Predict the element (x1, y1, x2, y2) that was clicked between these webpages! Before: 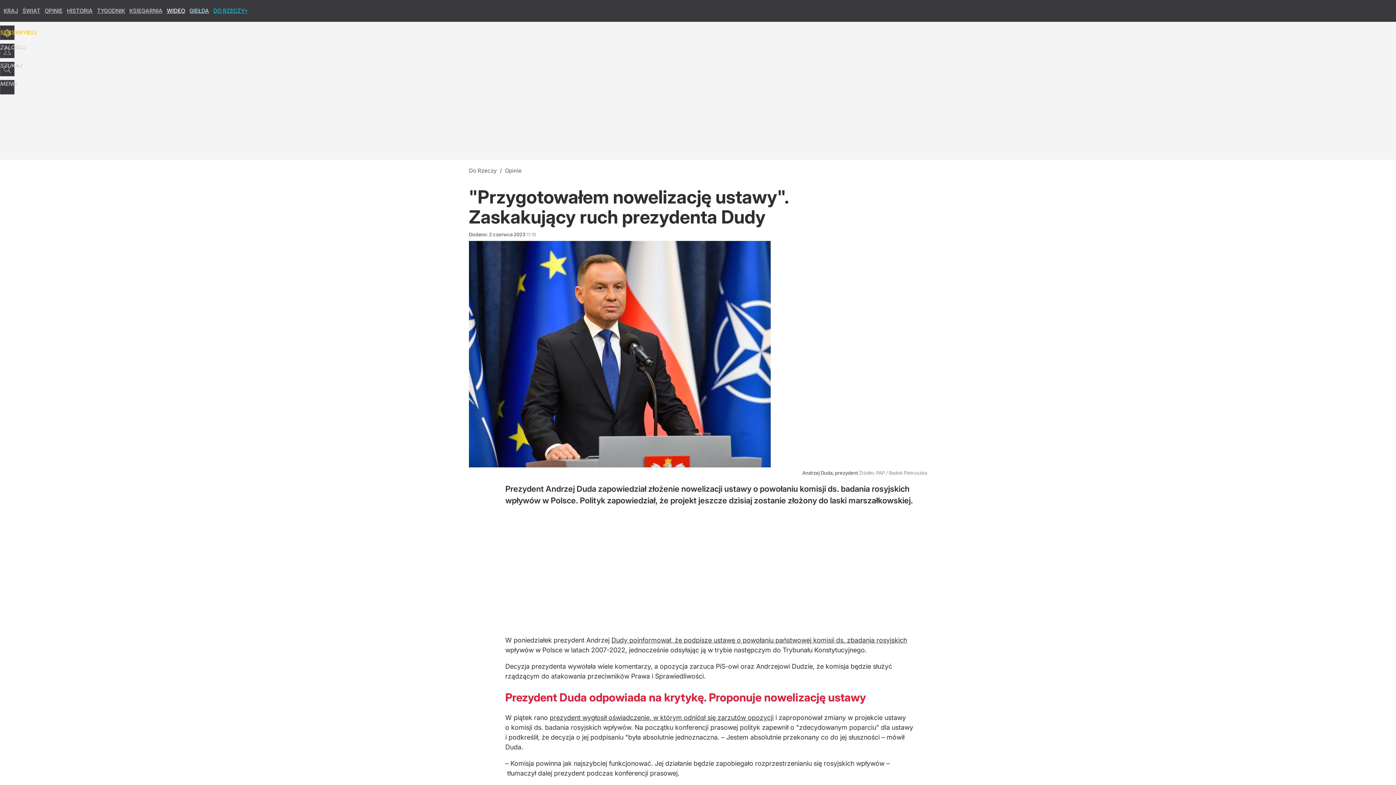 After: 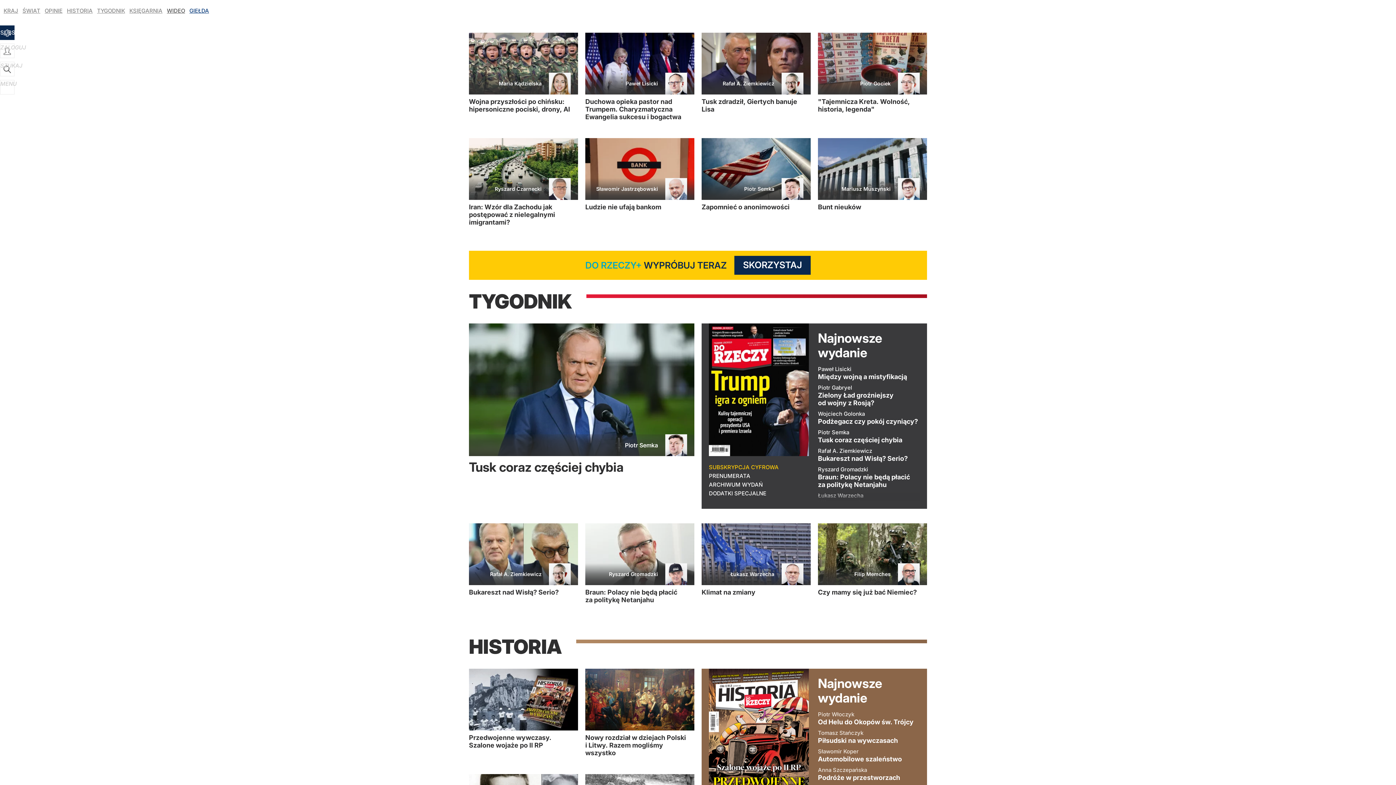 Action: bbox: (213, 7, 248, 14) label: DO RZECZY+